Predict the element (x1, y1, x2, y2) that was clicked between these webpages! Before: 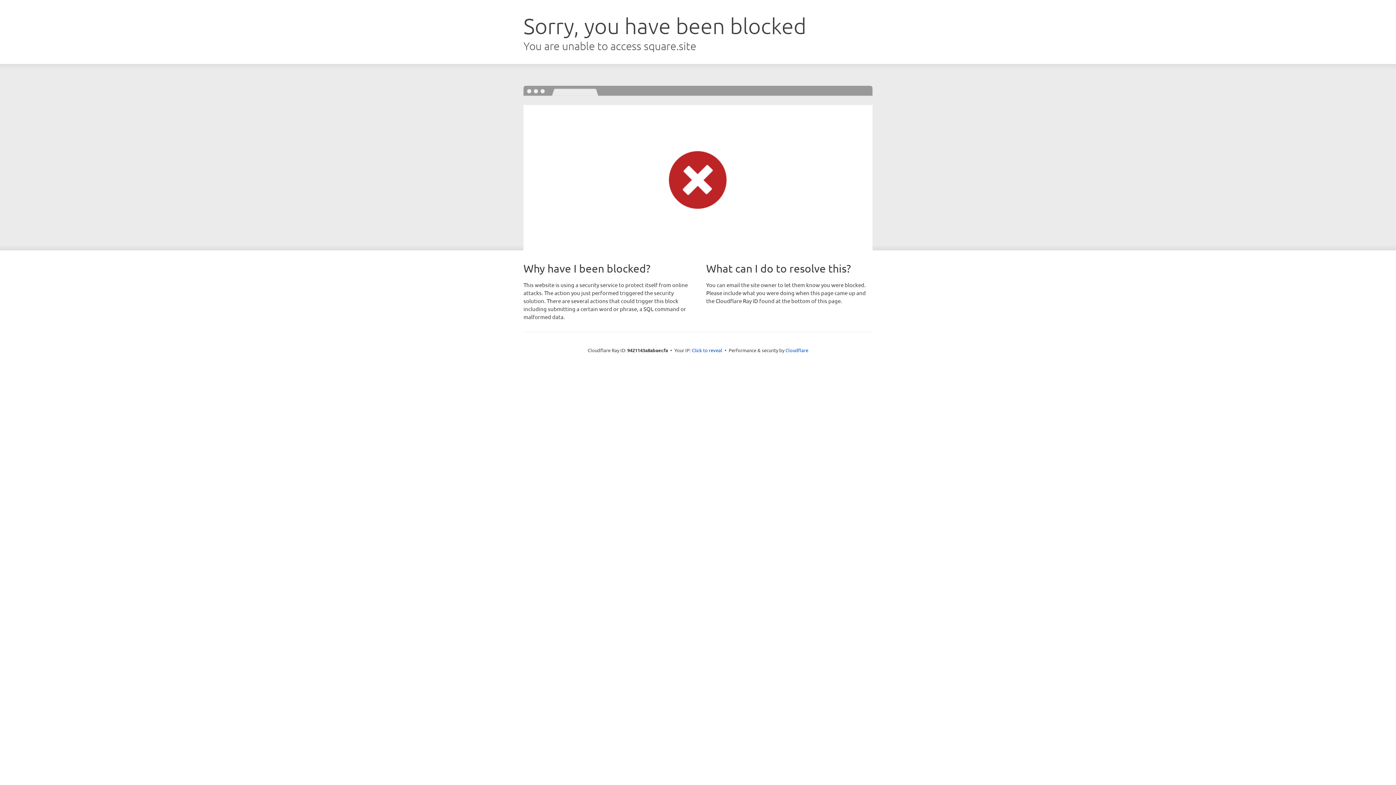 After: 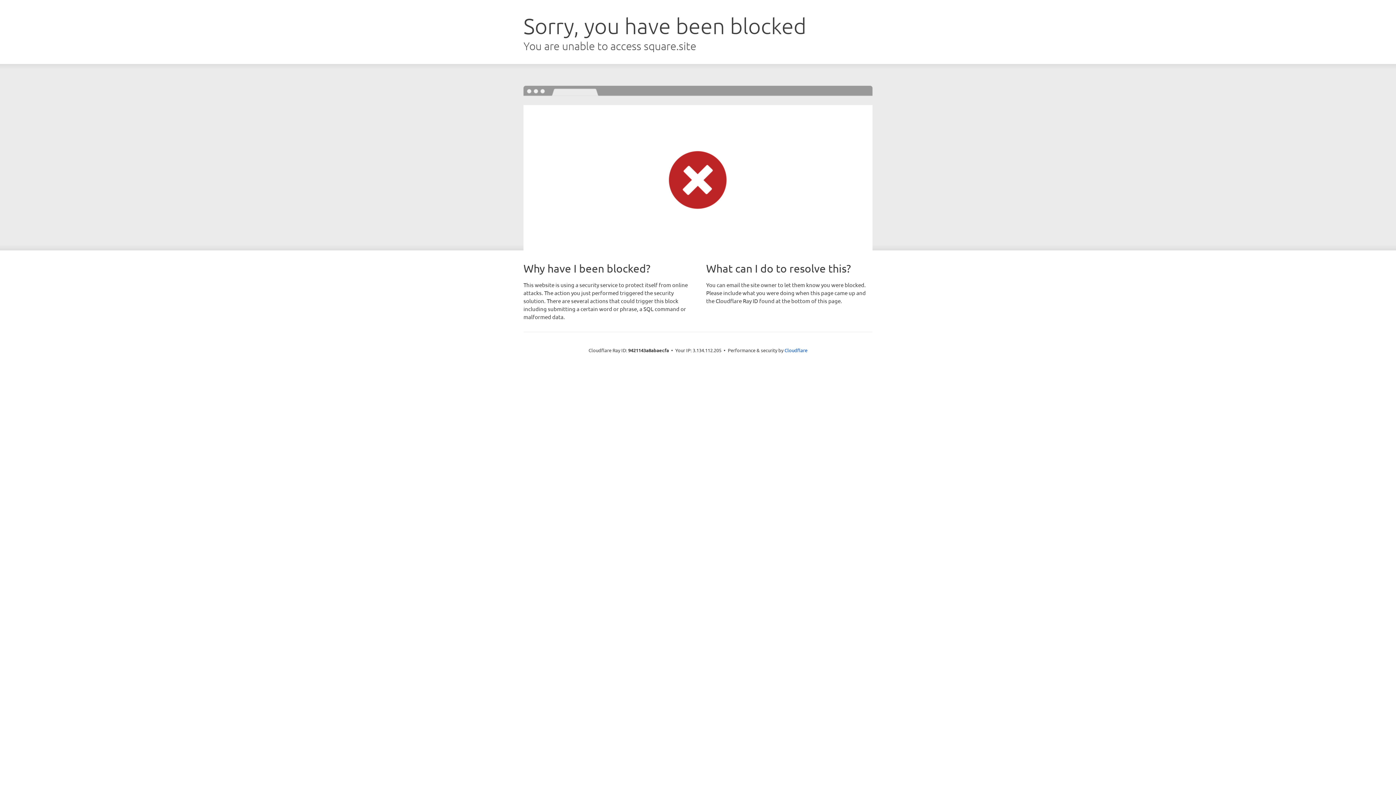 Action: bbox: (692, 346, 722, 353) label: Click to reveal